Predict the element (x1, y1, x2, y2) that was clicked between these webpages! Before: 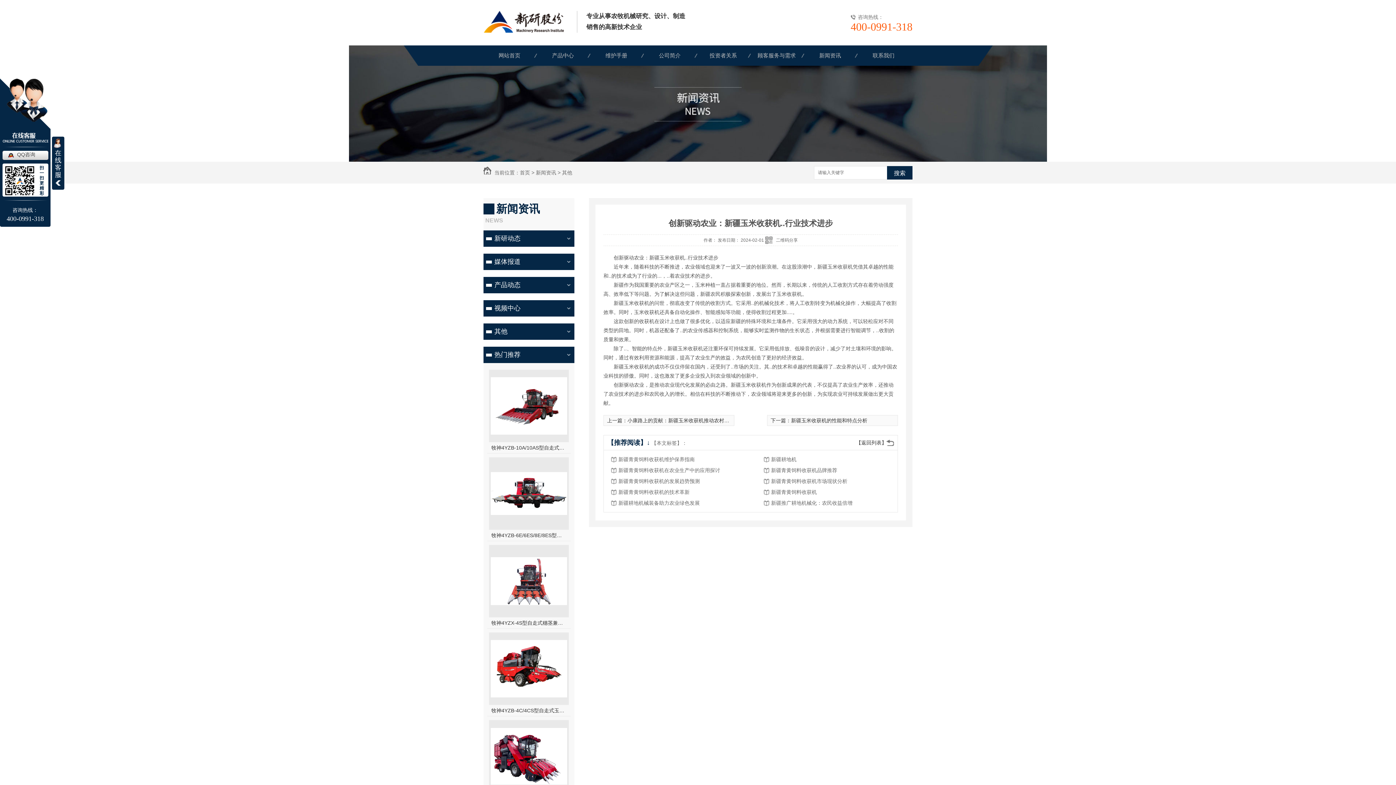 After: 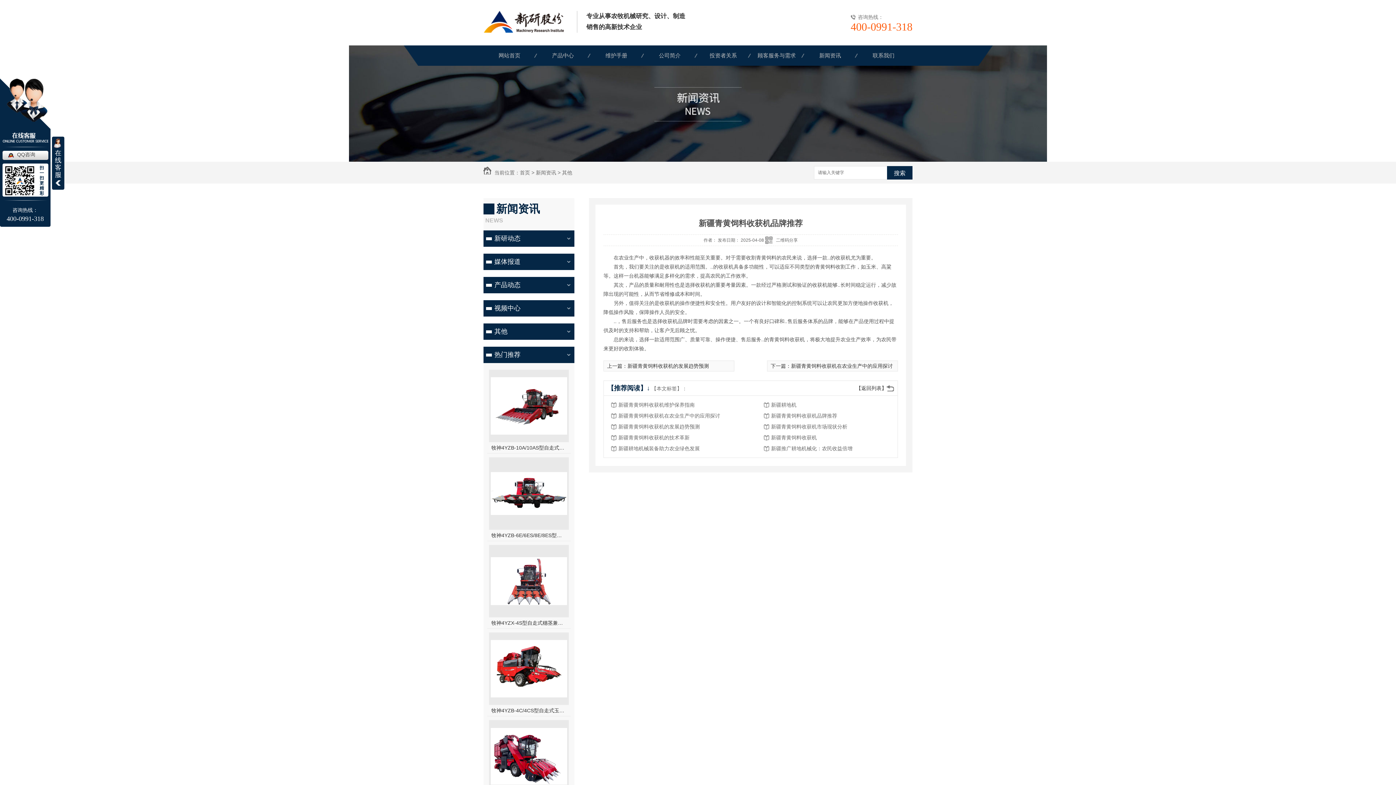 Action: bbox: (771, 465, 887, 476) label: 新疆青黄饲料收获机品牌推荐